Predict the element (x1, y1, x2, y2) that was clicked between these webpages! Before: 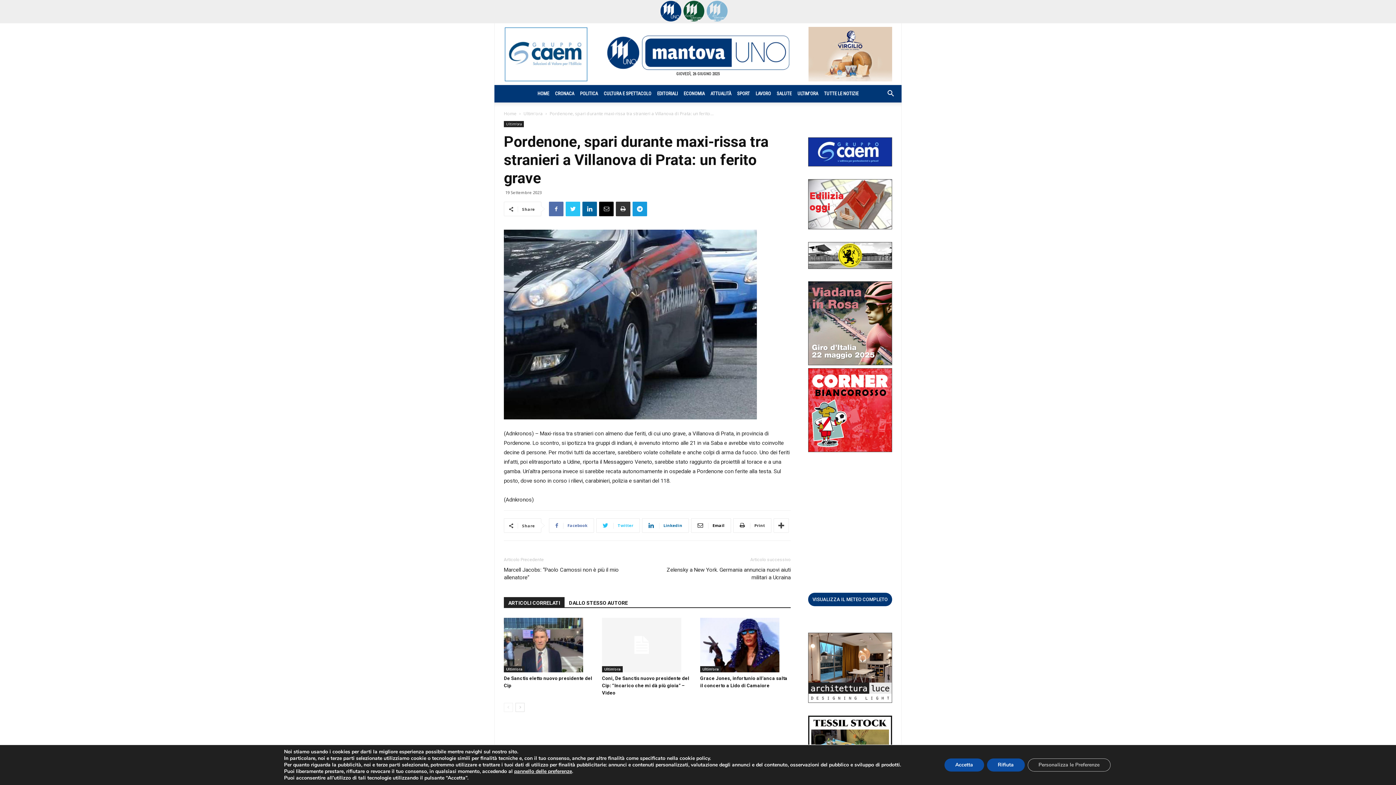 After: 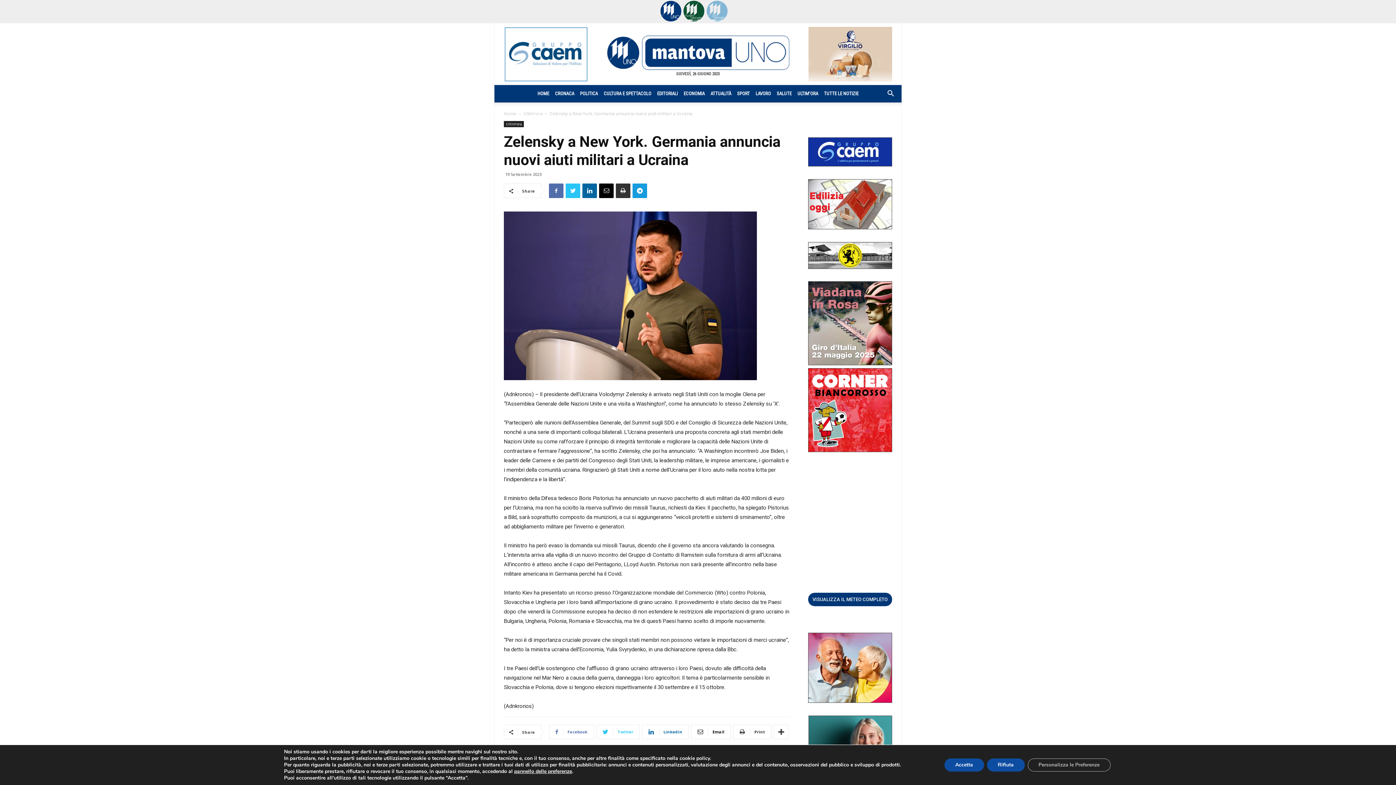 Action: label: Zelensky a New York. Germania annuncia nuovi aiuti militari a Ucraina bbox: (656, 566, 790, 581)